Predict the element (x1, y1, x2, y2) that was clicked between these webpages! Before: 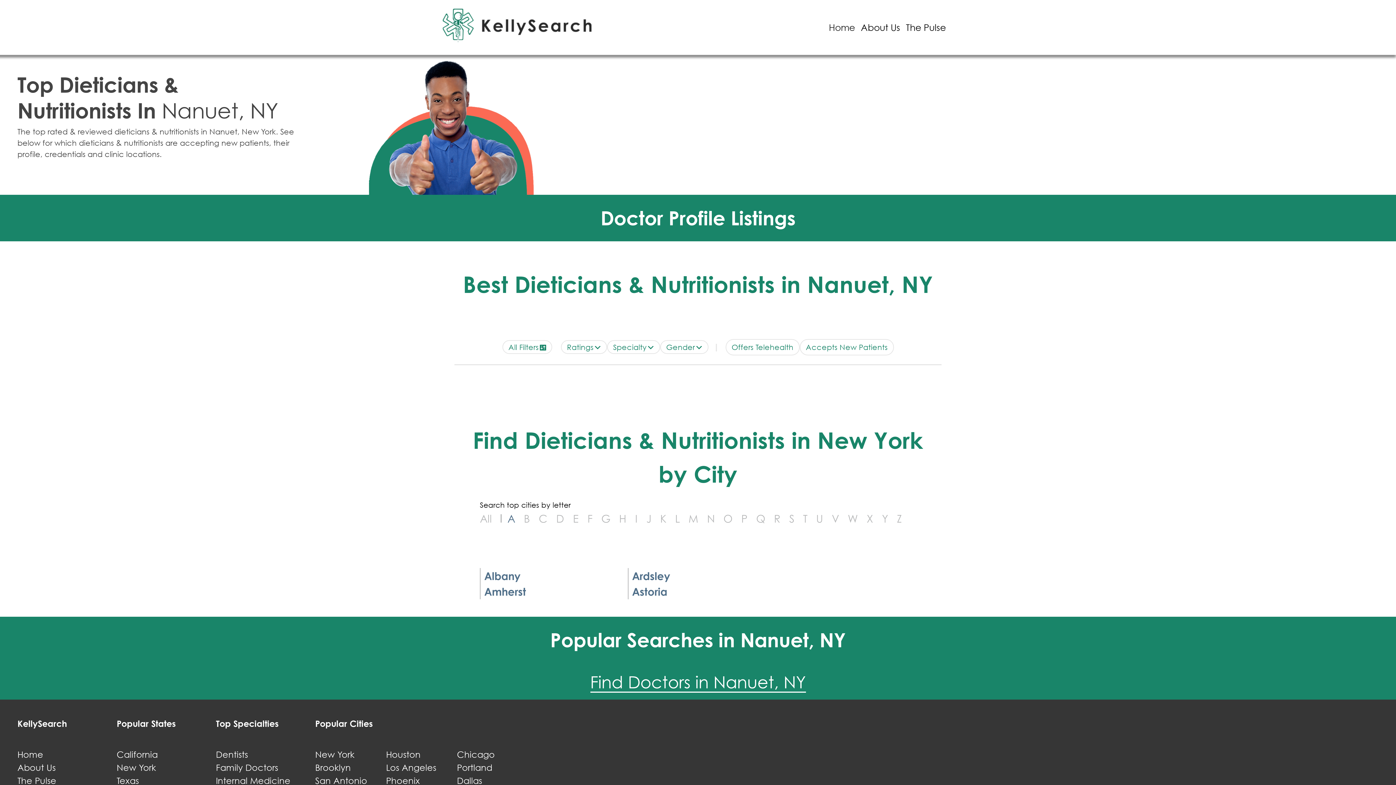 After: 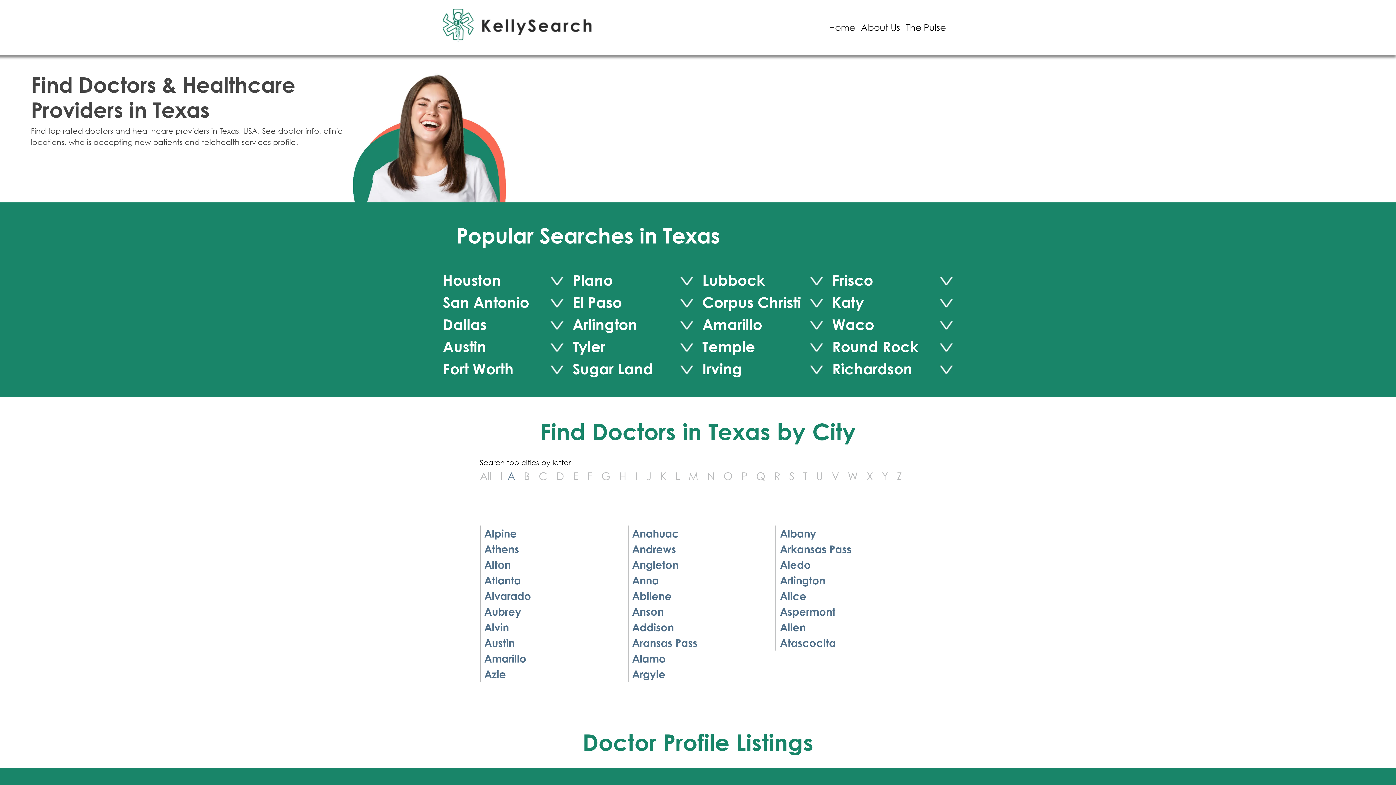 Action: bbox: (116, 774, 207, 787) label: Texas